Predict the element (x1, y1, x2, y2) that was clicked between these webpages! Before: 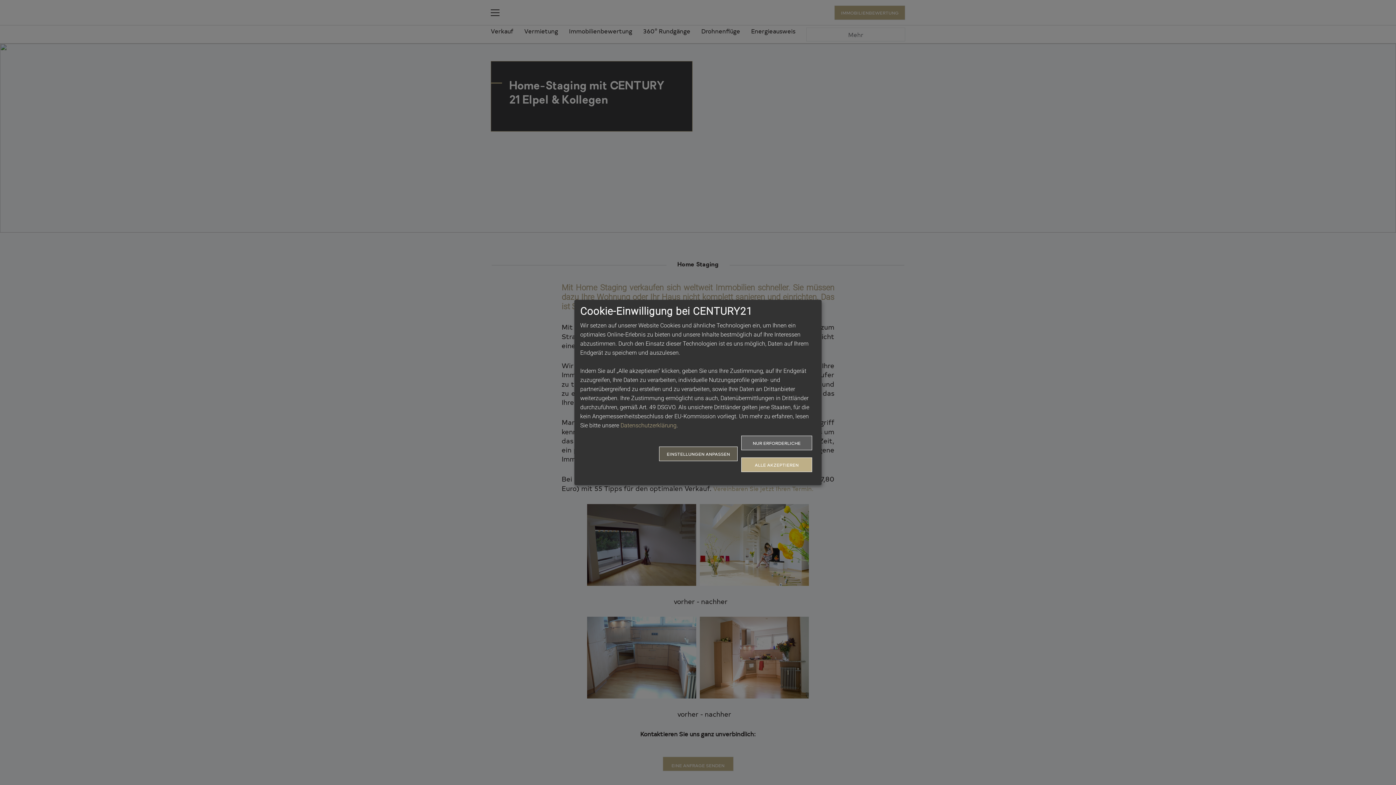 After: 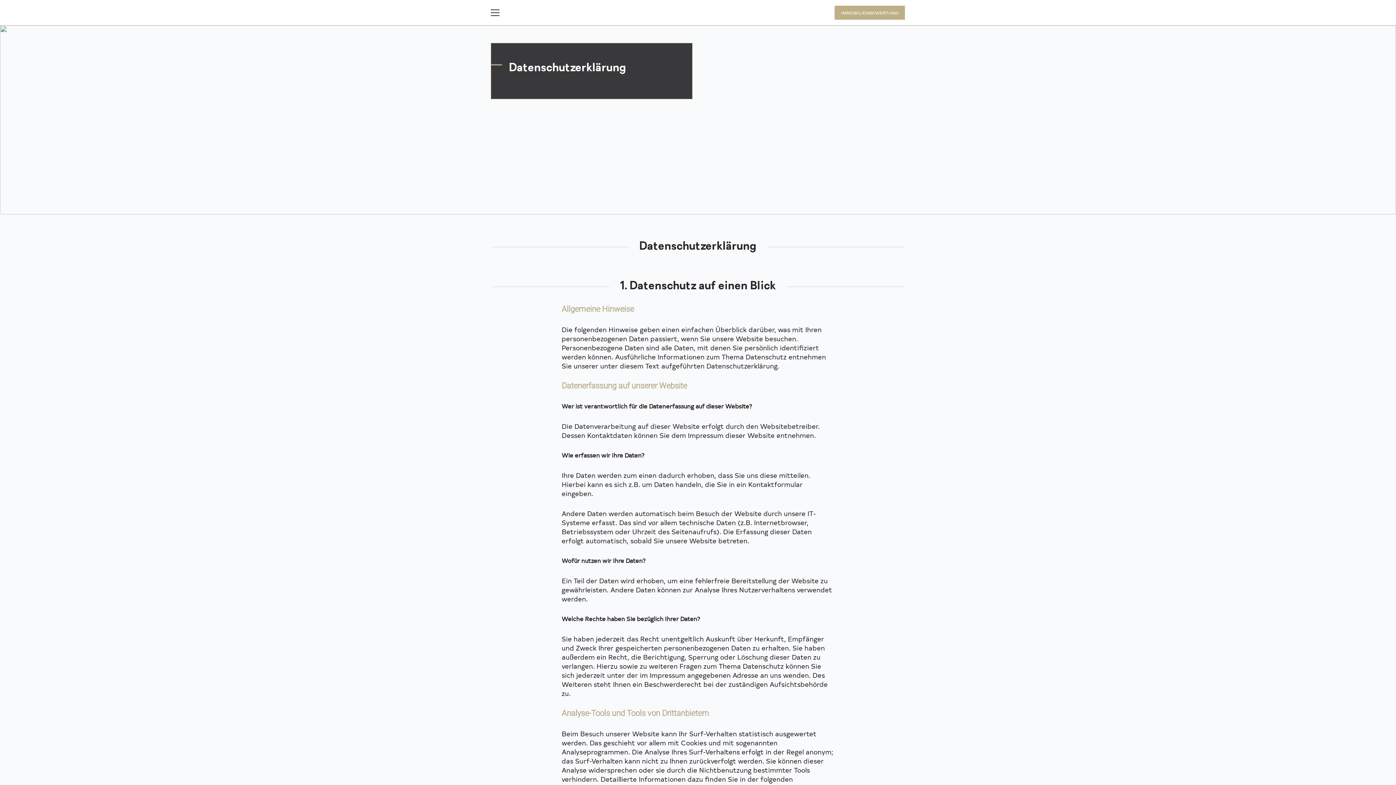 Action: bbox: (620, 422, 676, 429) label: Datenschutzerklärung